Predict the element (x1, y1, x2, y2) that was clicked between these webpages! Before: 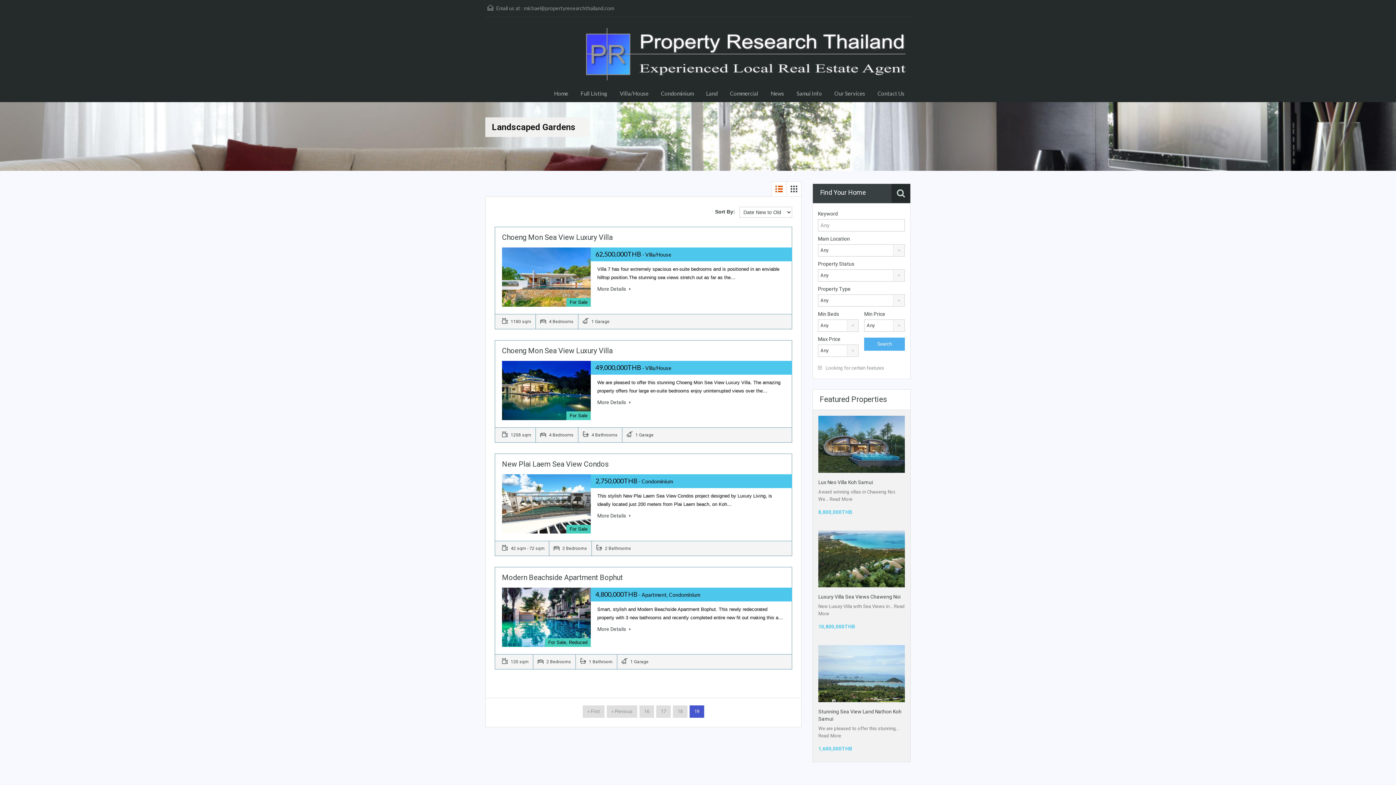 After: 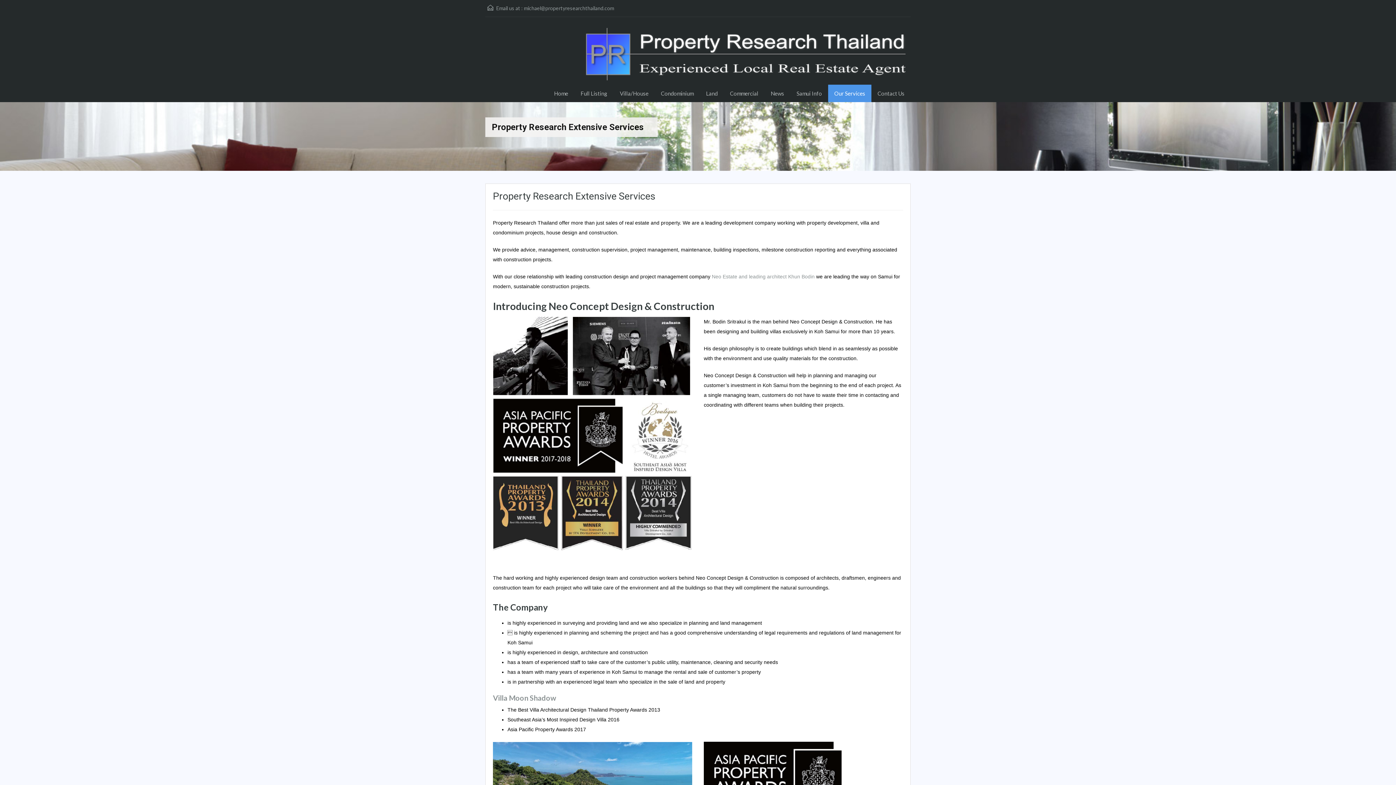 Action: bbox: (828, 84, 871, 102) label: Our Services